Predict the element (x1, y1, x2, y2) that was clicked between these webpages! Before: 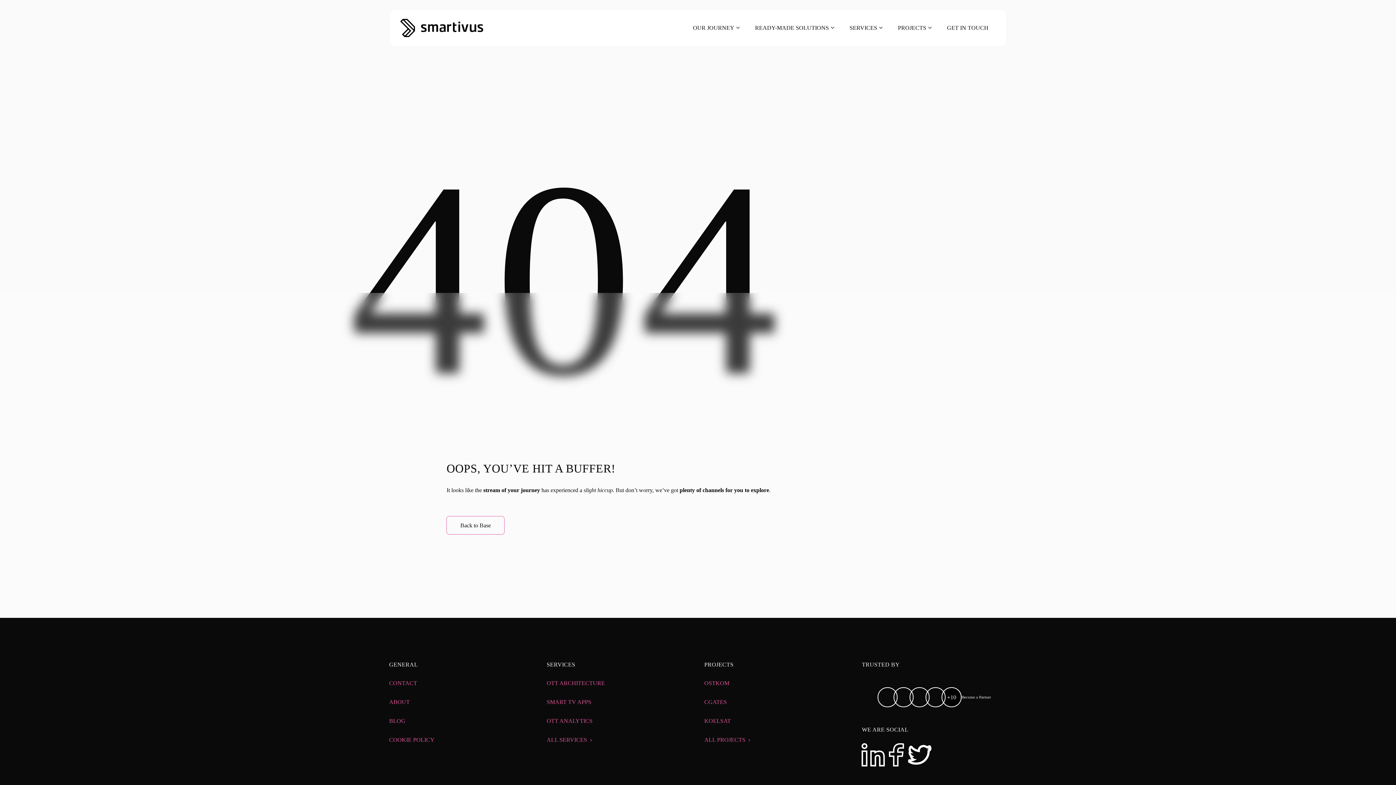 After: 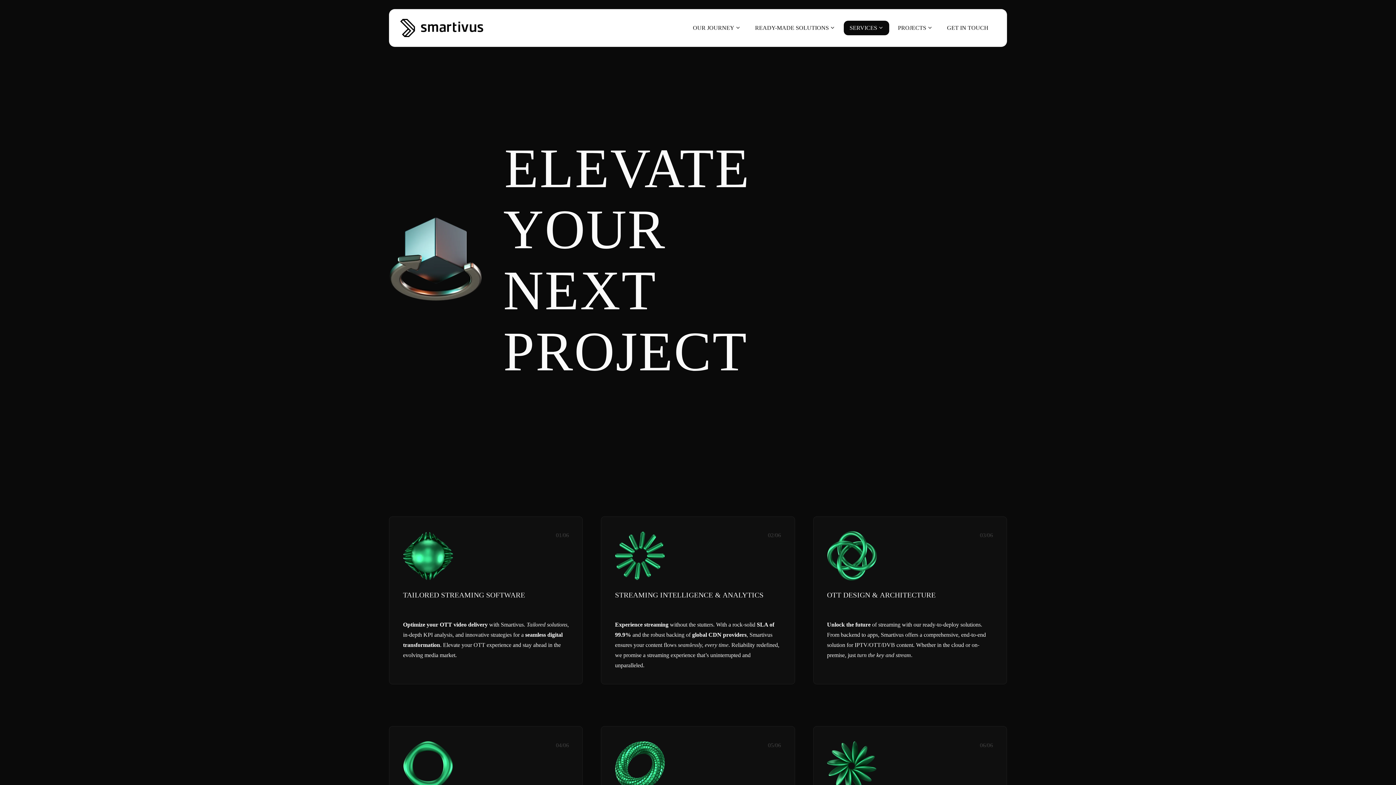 Action: bbox: (844, 20, 889, 35) label: SERVICES